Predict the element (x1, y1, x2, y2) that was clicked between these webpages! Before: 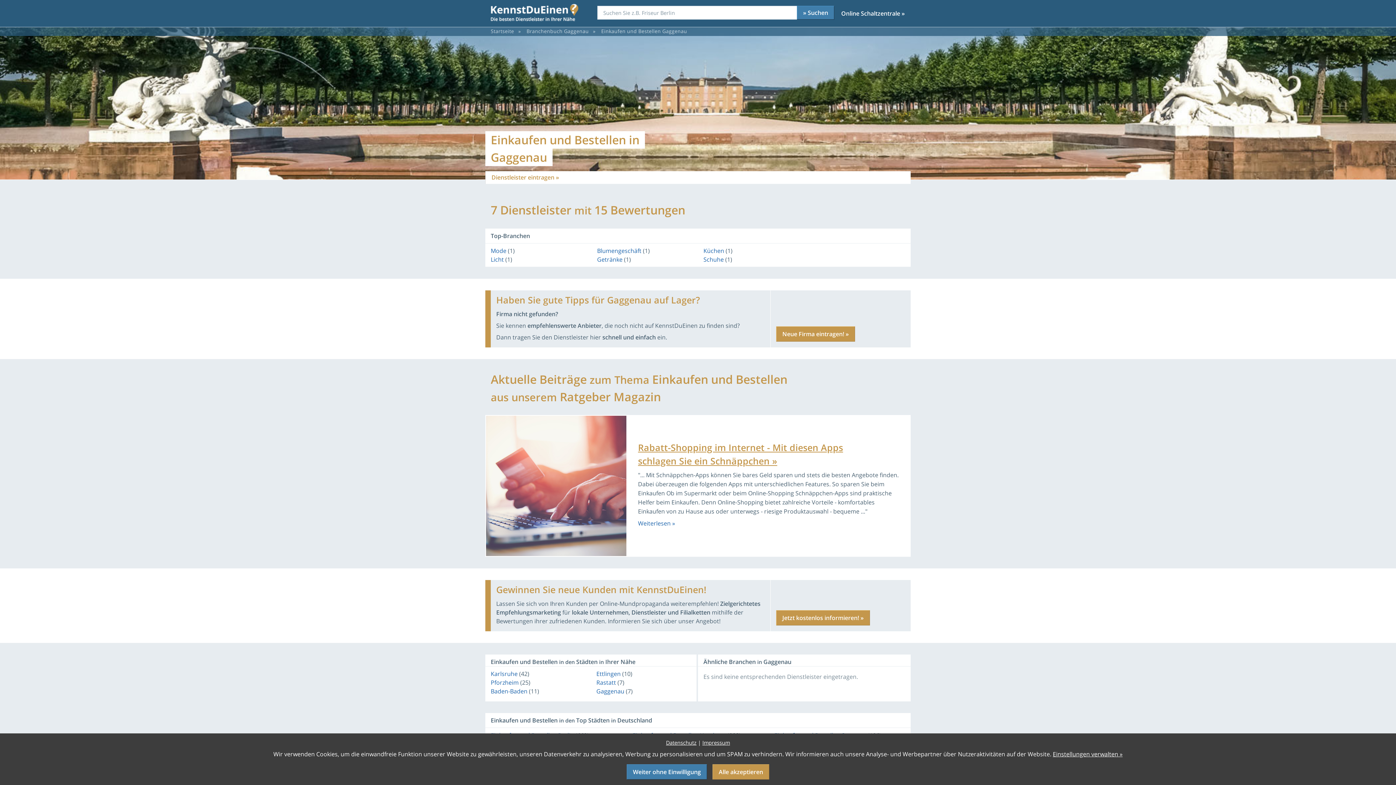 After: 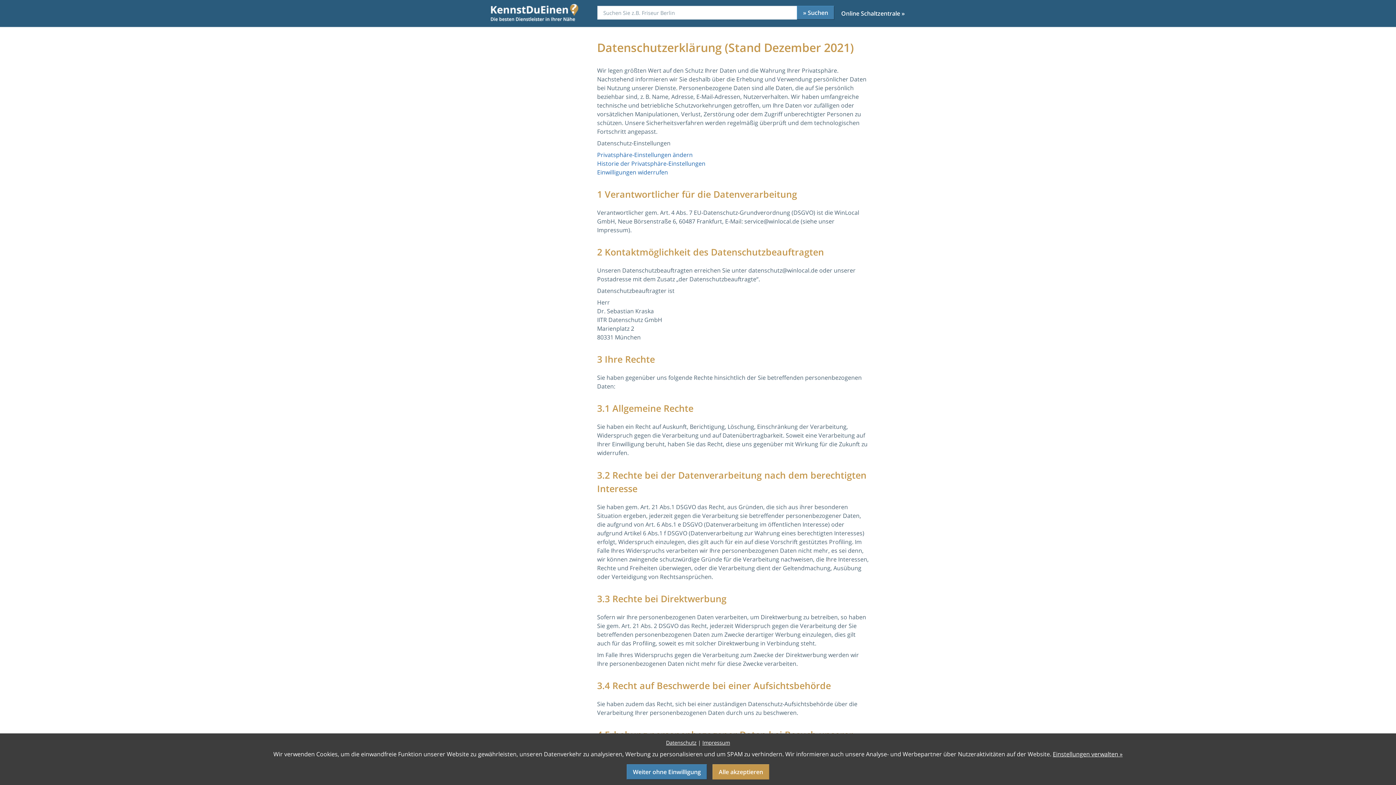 Action: label: Datenschutz bbox: (666, 739, 696, 746)